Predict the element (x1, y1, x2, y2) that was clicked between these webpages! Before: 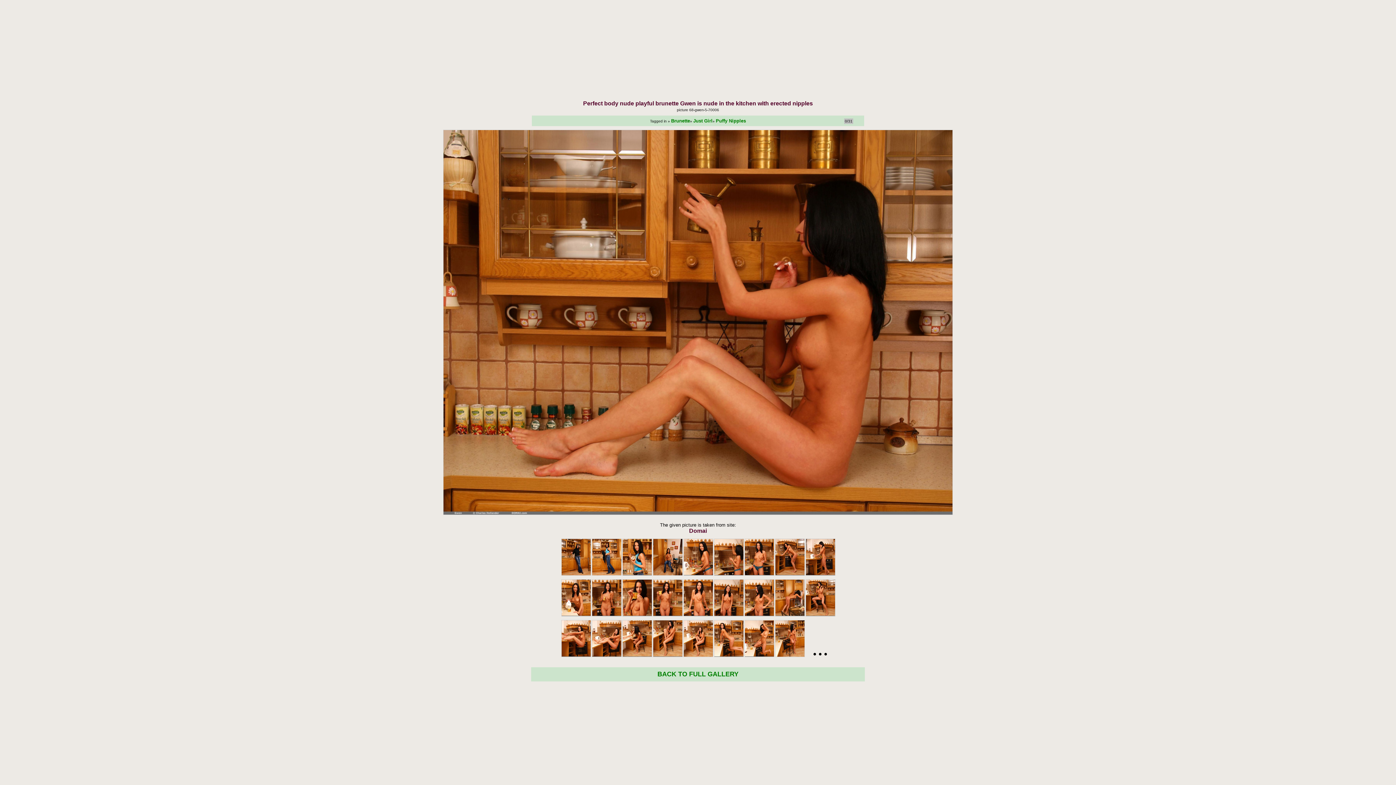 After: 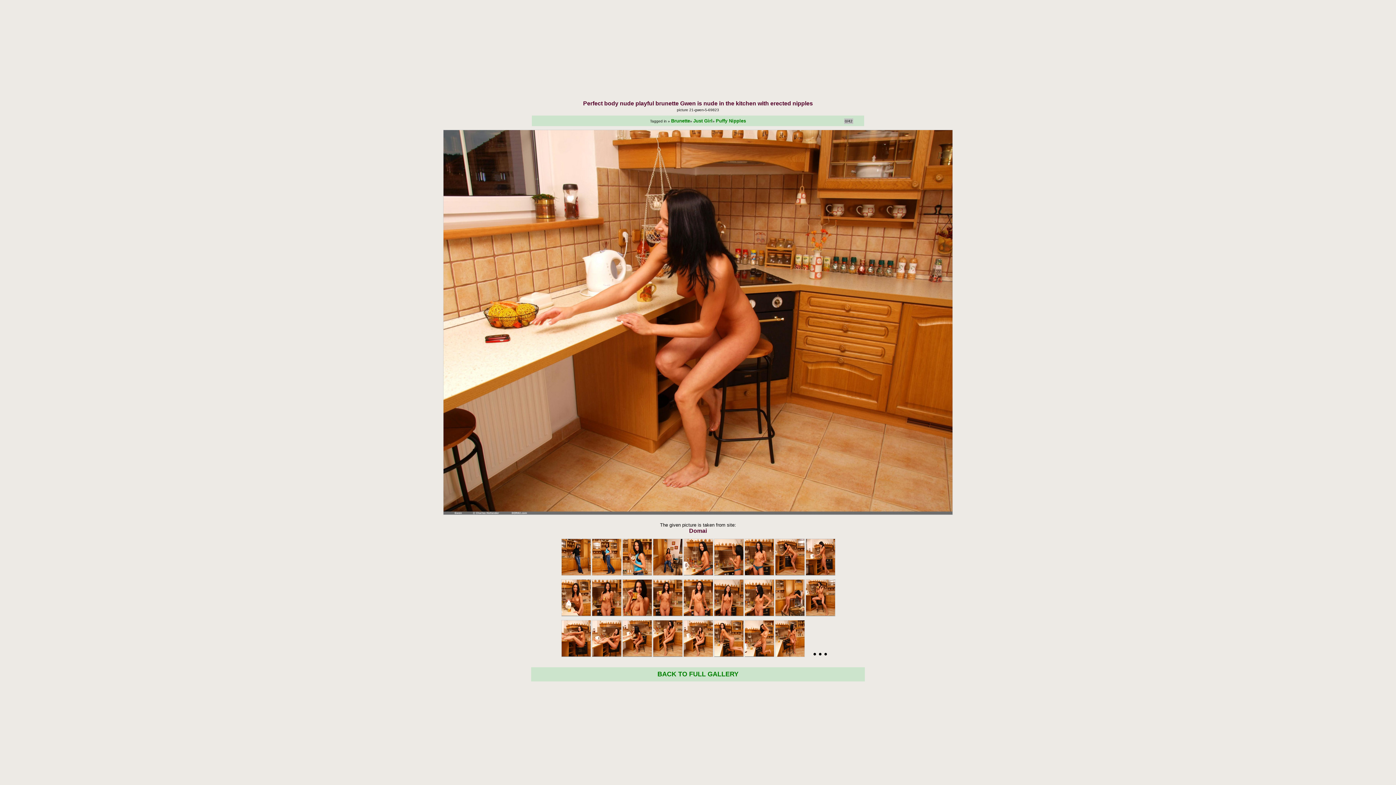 Action: bbox: (622, 649, 652, 659)